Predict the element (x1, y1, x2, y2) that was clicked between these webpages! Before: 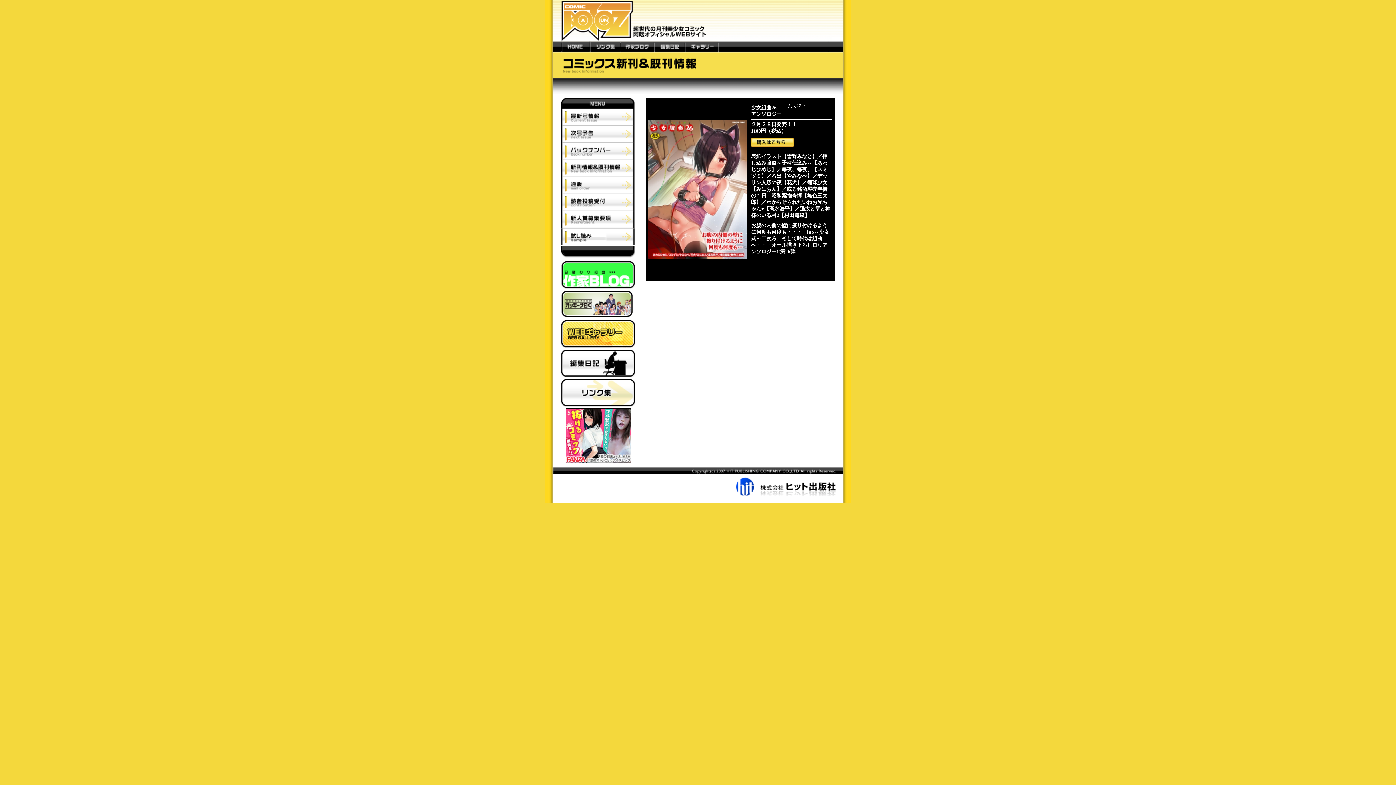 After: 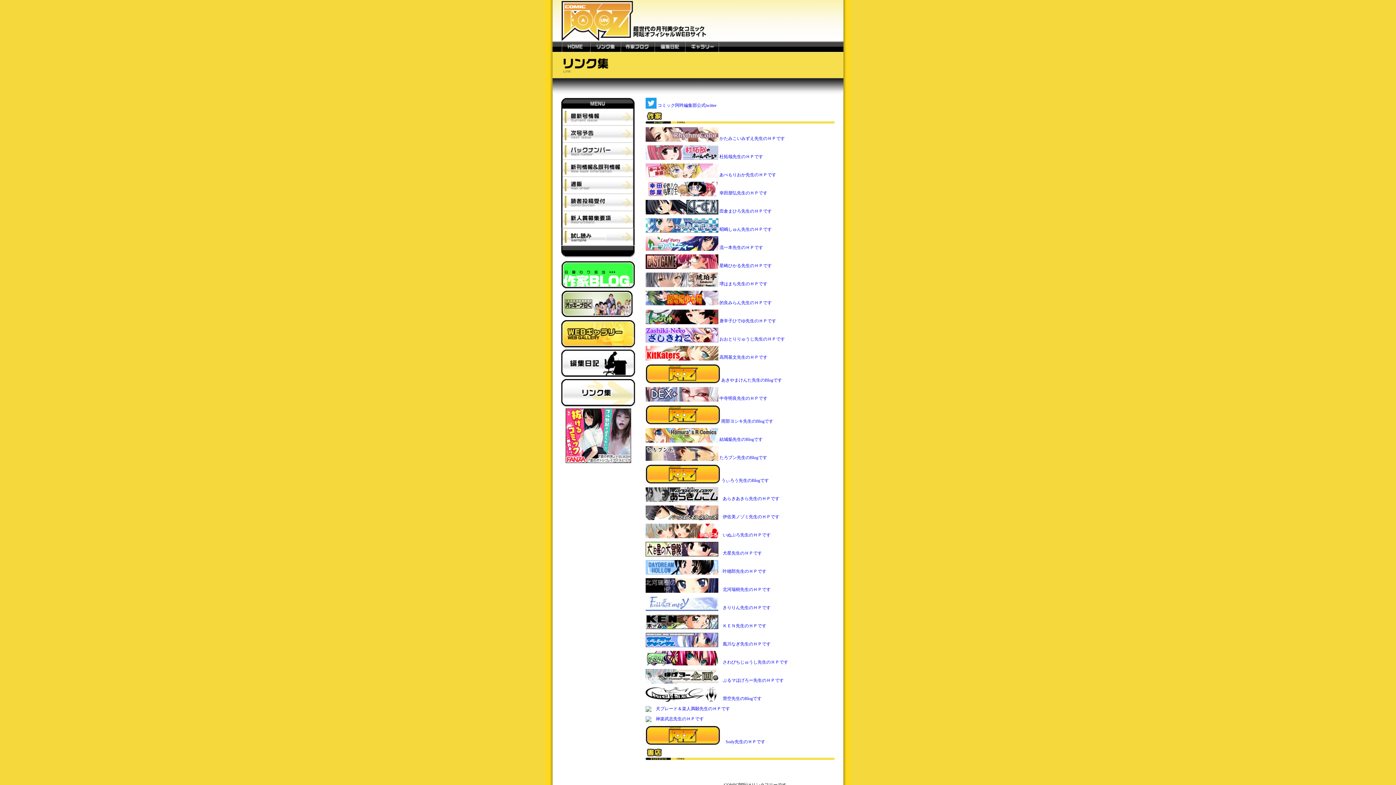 Action: label: リンク集 bbox: (561, 379, 635, 408)